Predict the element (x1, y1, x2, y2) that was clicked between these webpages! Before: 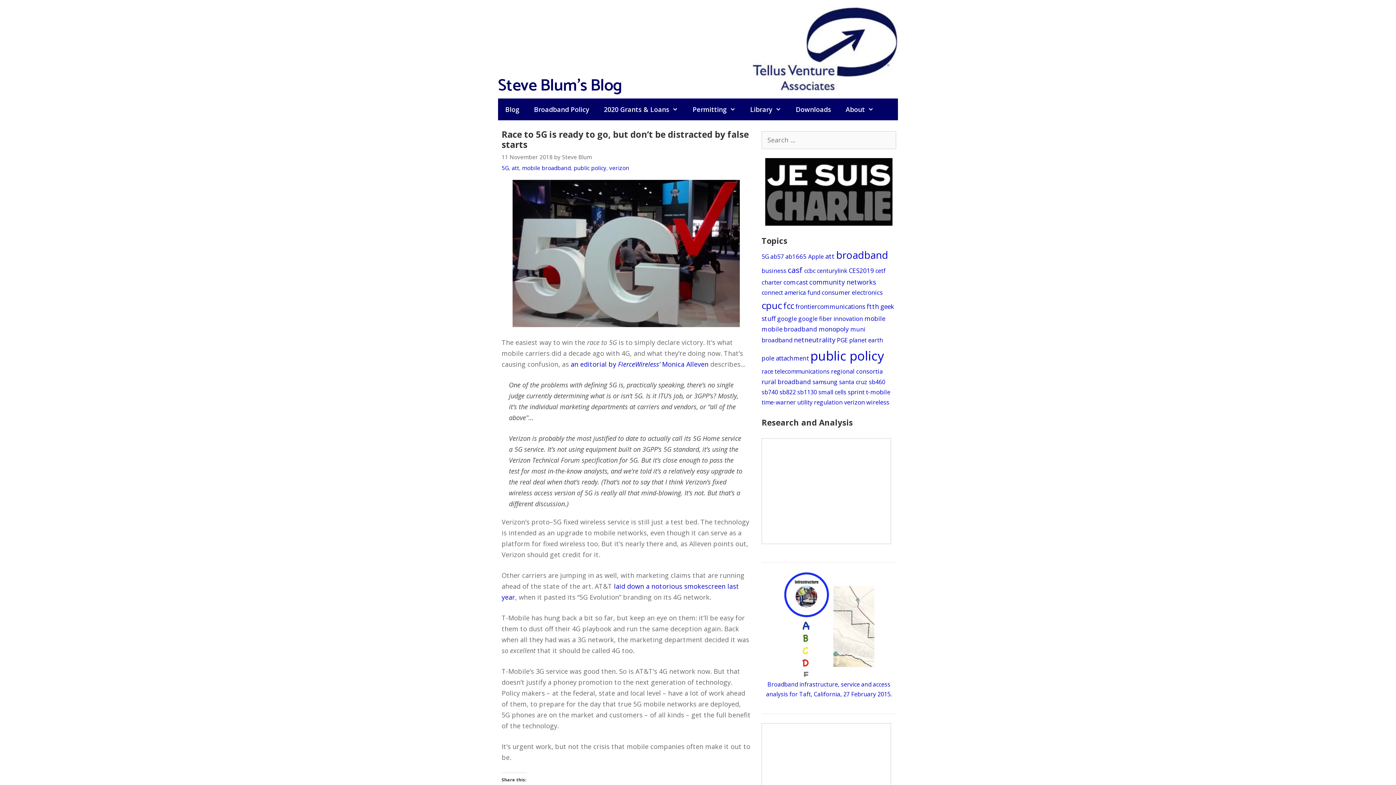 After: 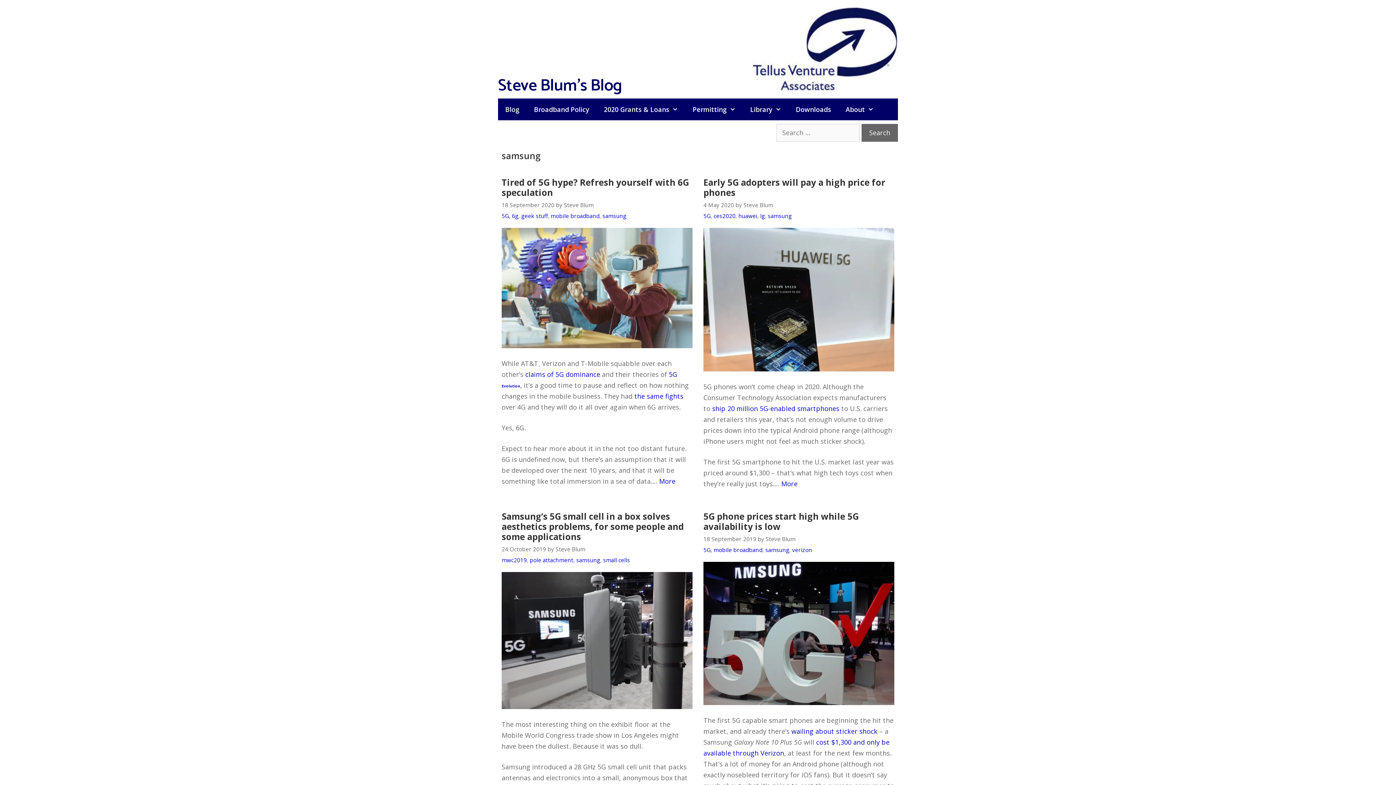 Action: label: samsung bbox: (812, 378, 837, 386)